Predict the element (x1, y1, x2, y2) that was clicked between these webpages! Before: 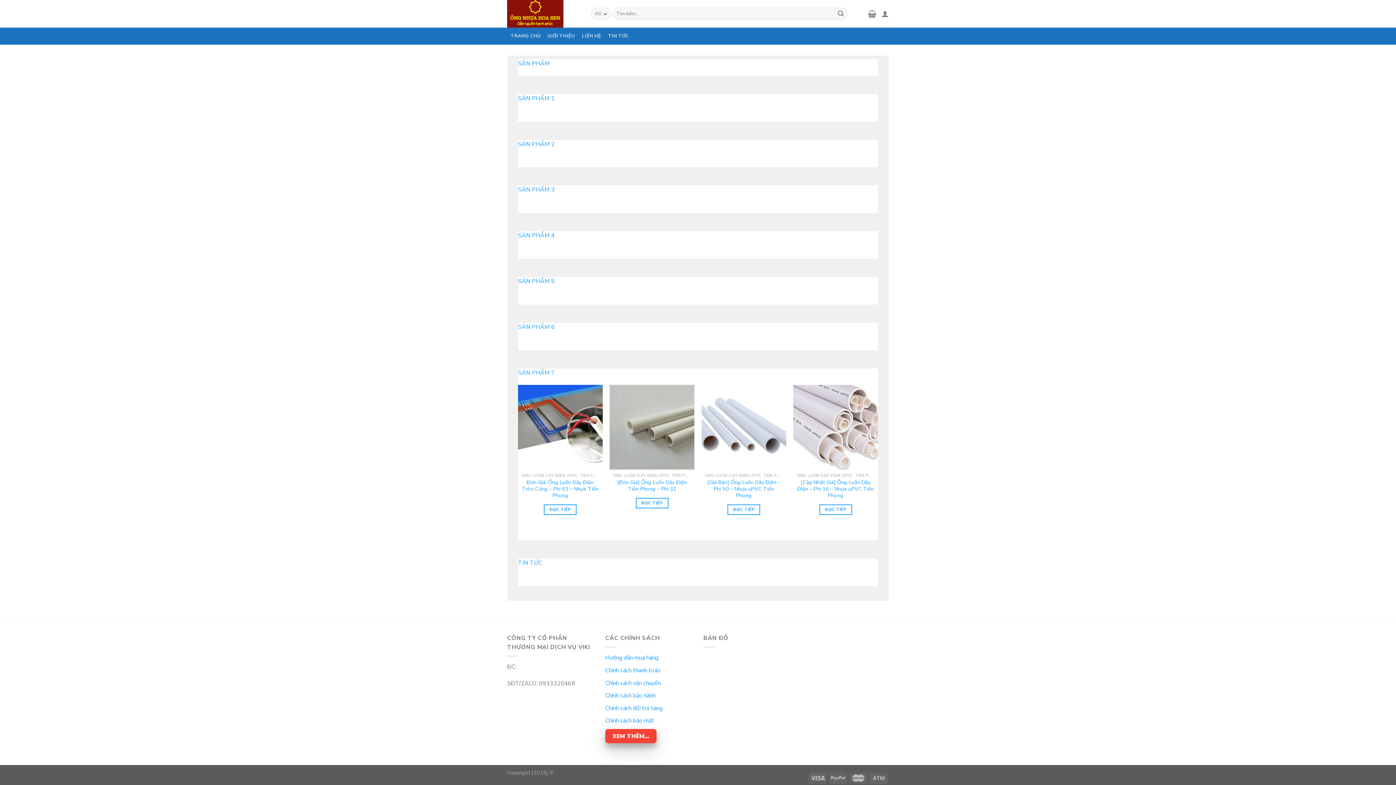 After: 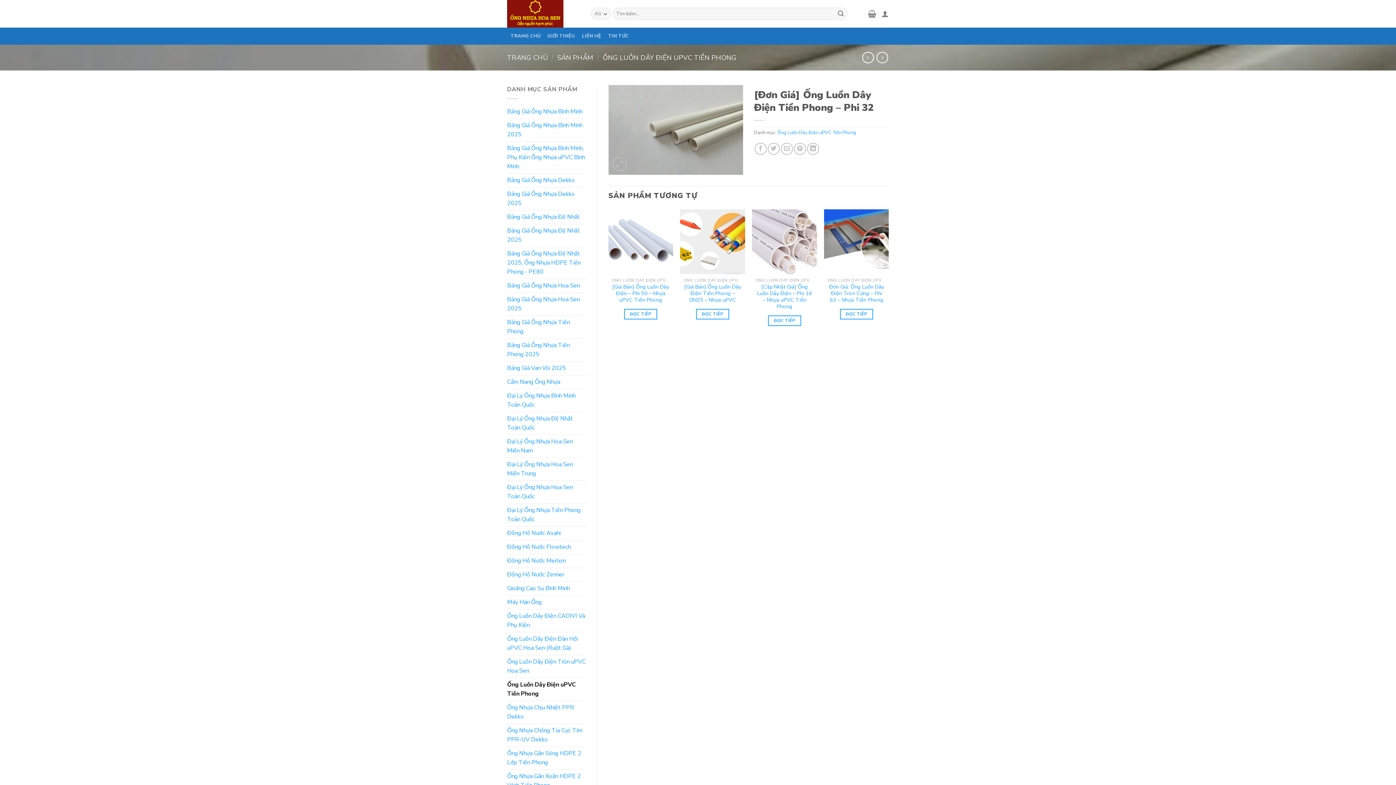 Action: bbox: (609, 385, 694, 469)